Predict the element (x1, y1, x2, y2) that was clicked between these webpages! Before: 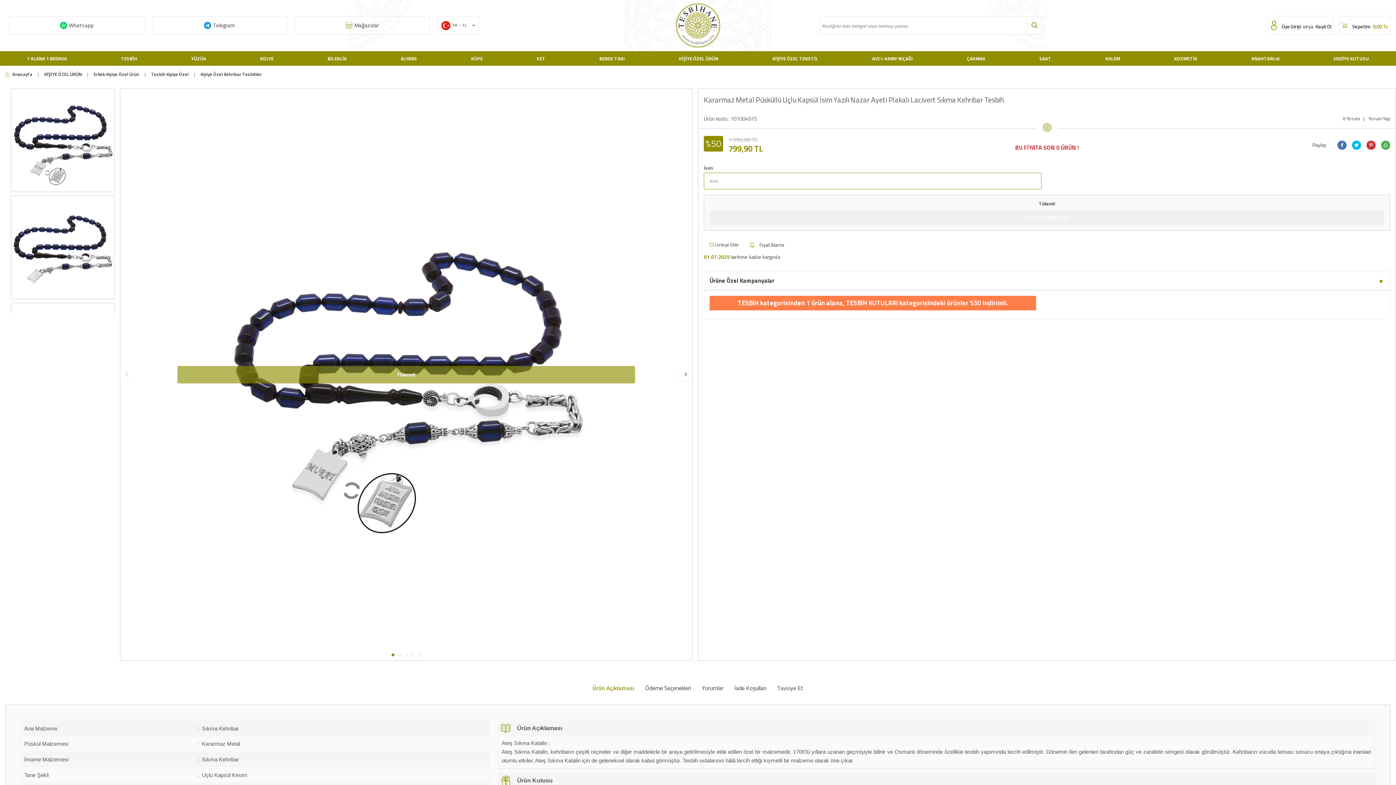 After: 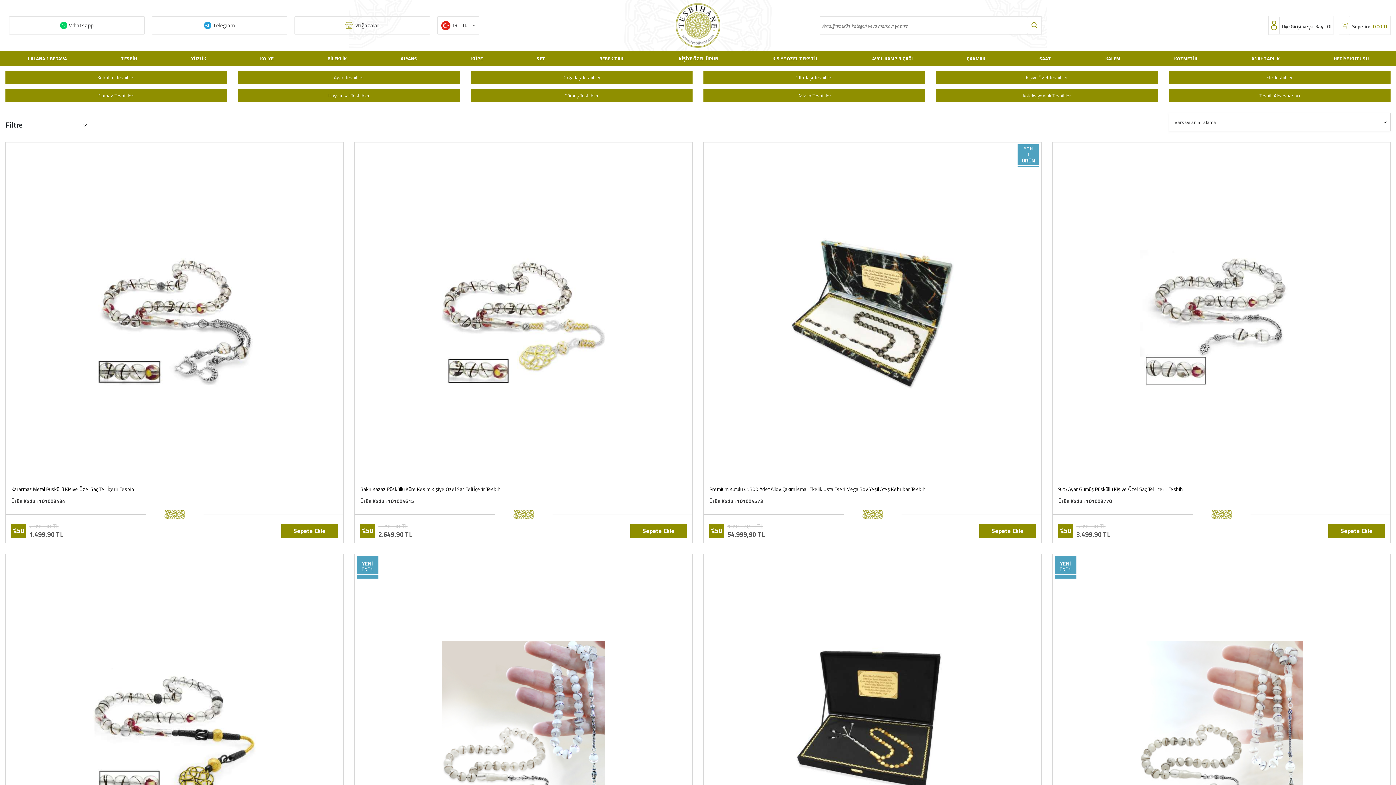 Action: bbox: (119, 51, 139, 65) label: TESBİH